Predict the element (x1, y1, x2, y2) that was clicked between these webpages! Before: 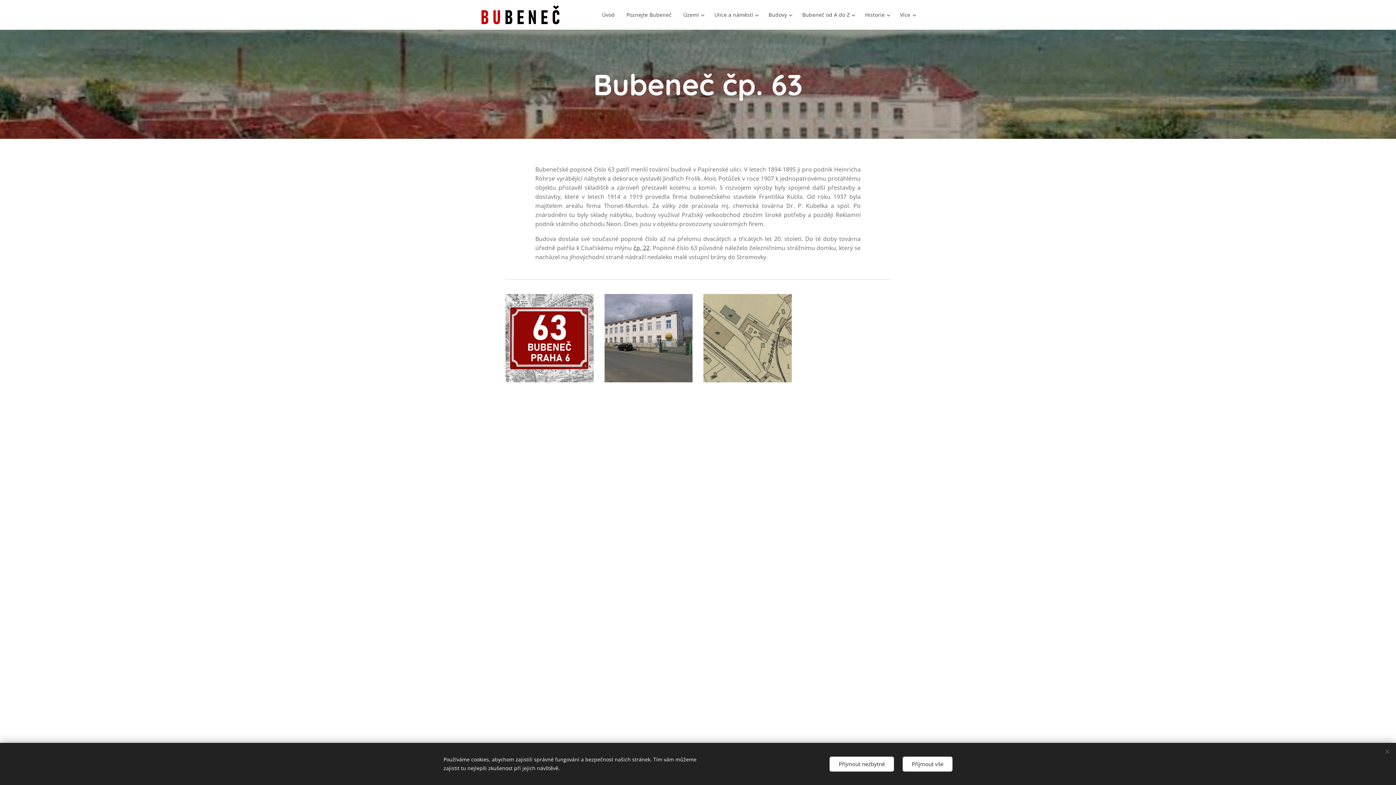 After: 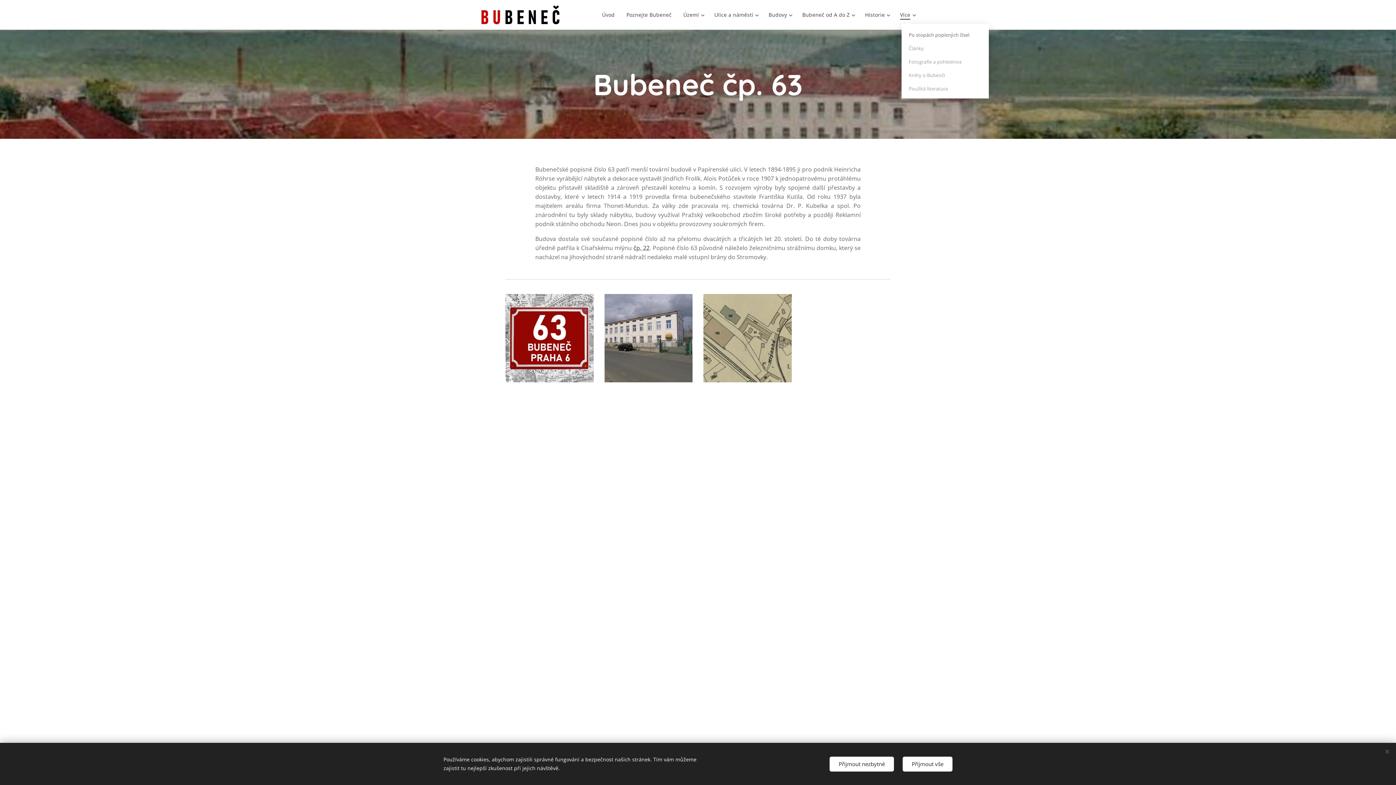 Action: bbox: (894, 5, 916, 24) label: Více